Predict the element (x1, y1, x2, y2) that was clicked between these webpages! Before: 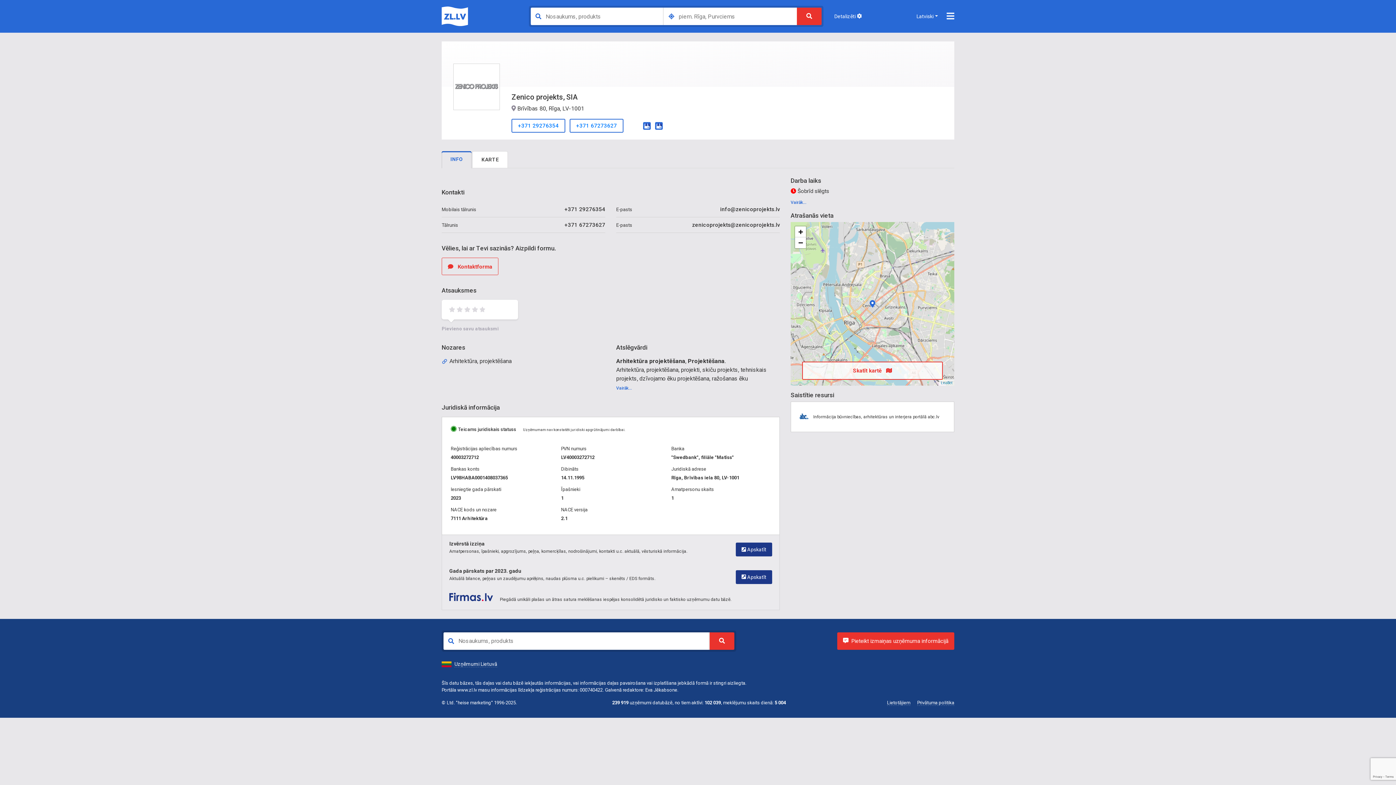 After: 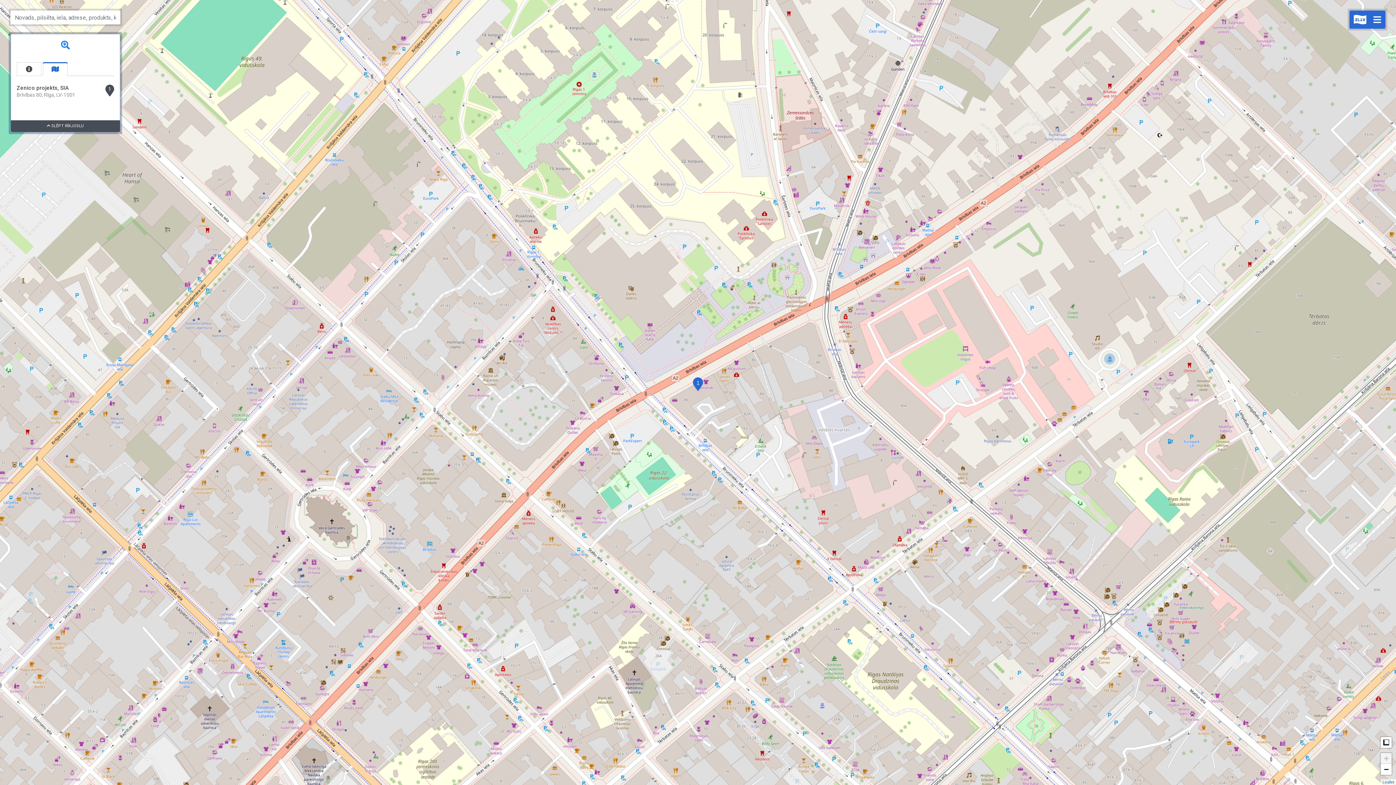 Action: label: Skatīt kartē  bbox: (802, 361, 943, 380)